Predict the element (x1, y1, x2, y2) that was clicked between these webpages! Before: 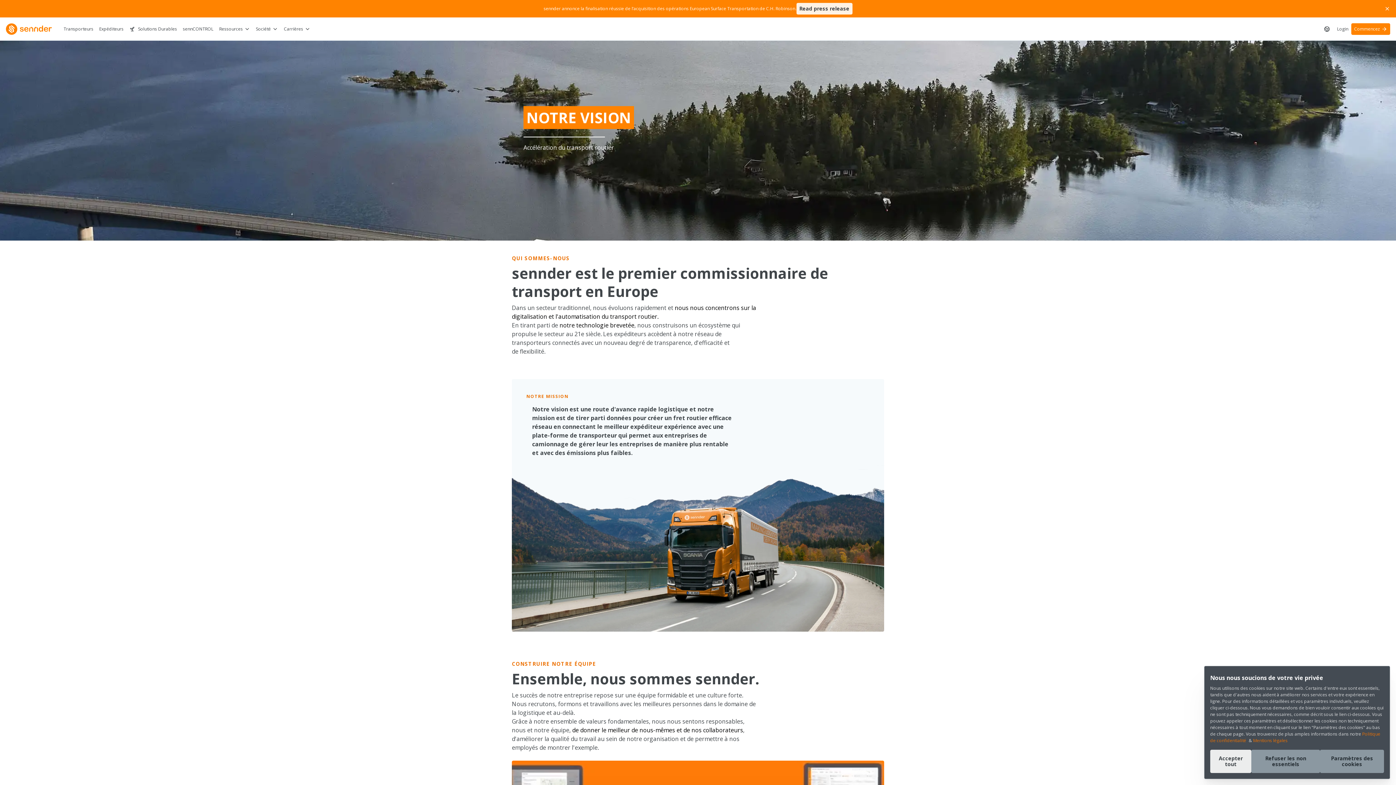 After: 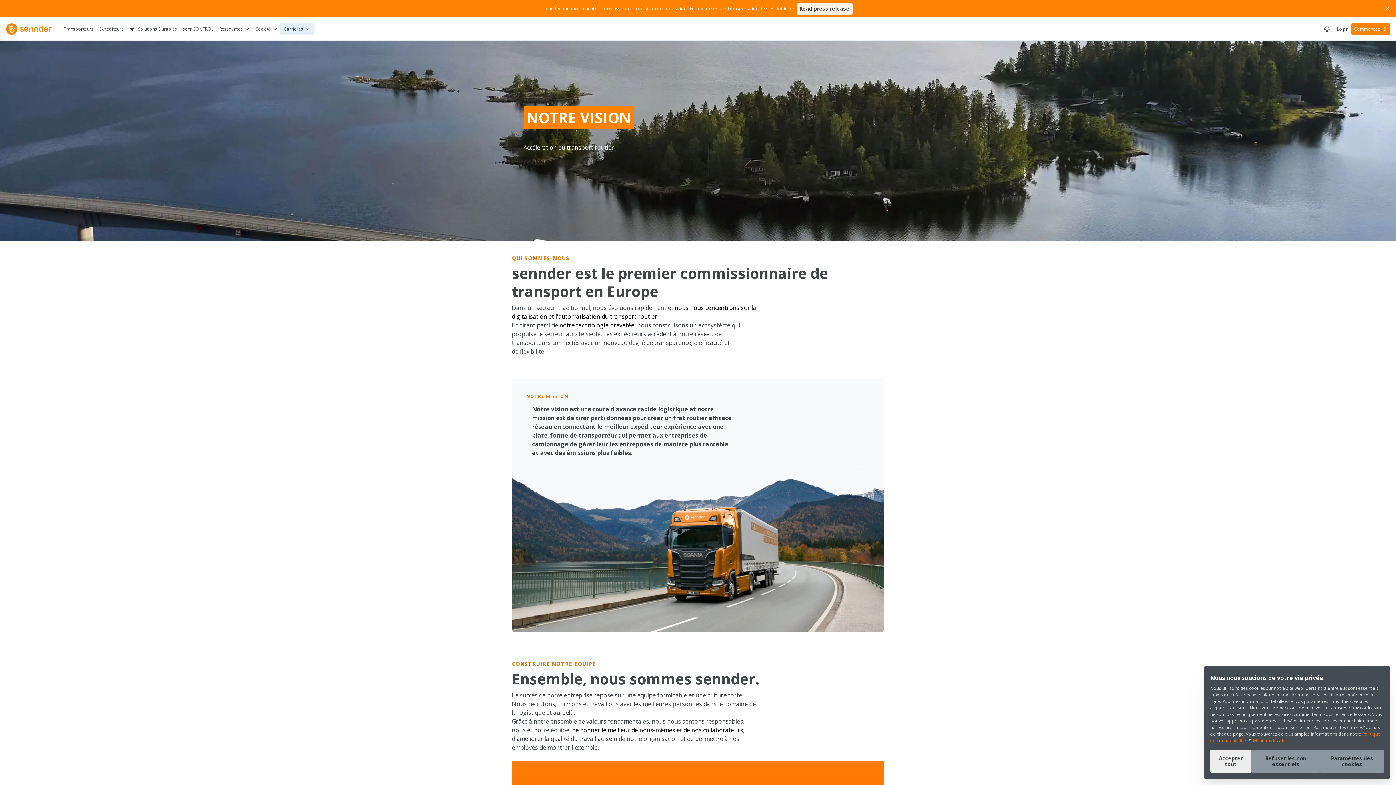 Action: label: Carrières bbox: (281, 23, 313, 34)